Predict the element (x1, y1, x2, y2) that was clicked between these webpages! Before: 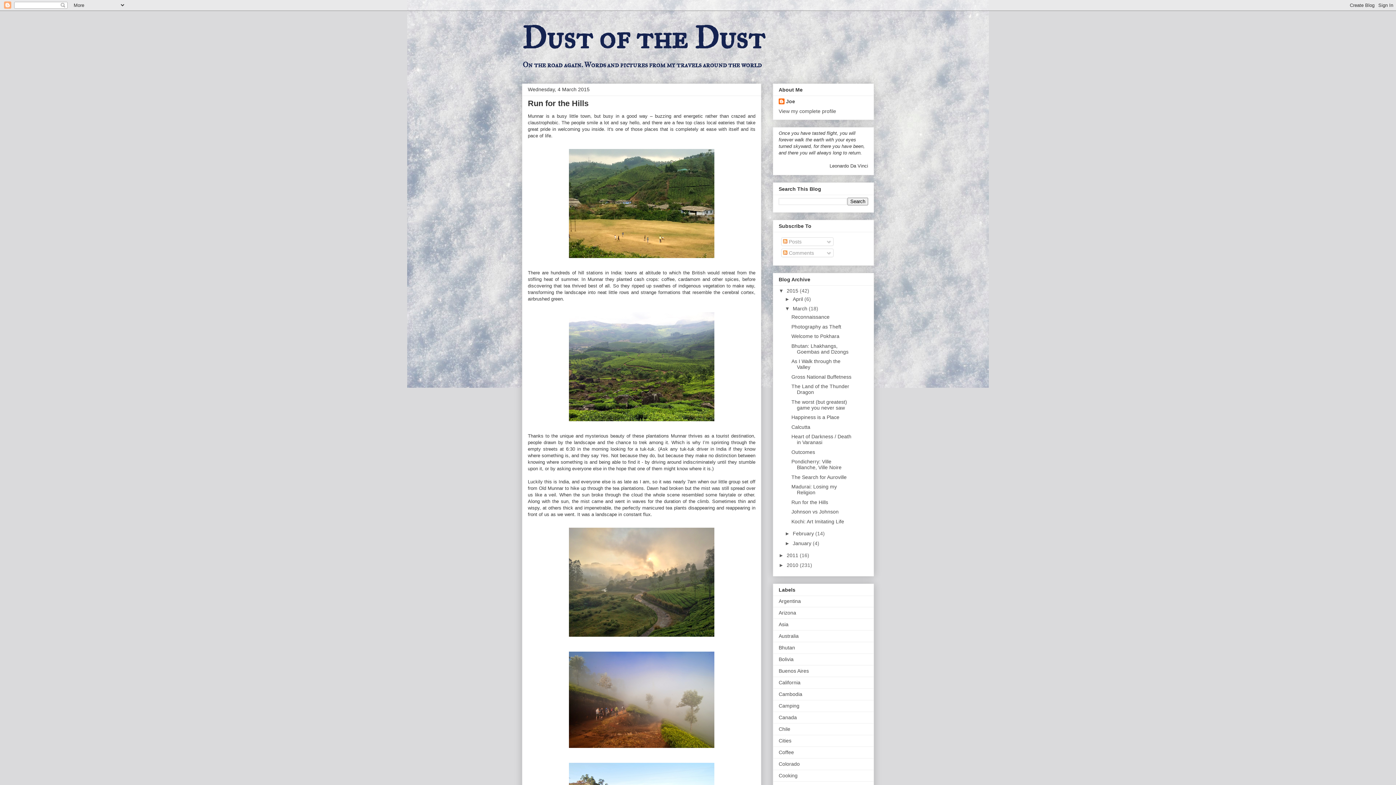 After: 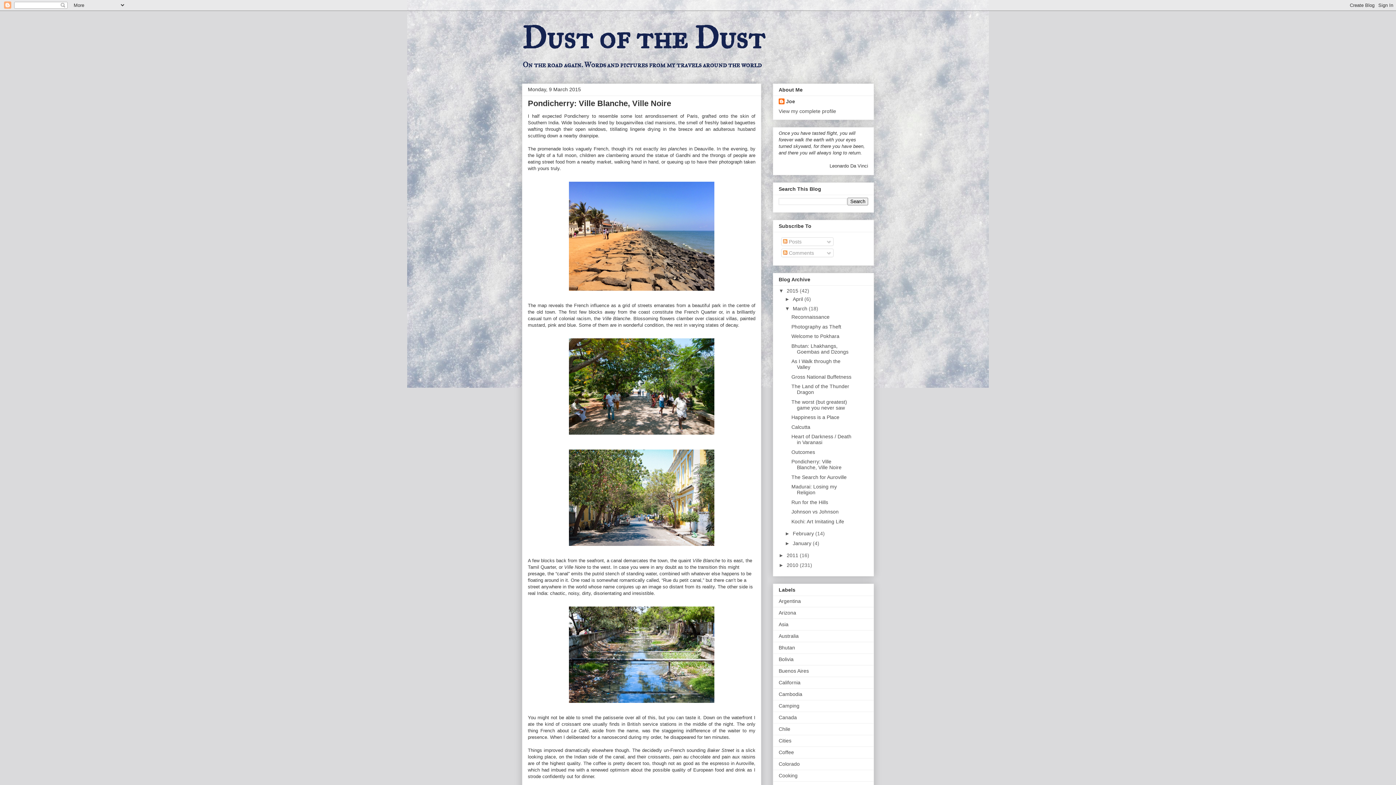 Action: label: Pondicherry: Ville Blanche, Ville Noire bbox: (791, 458, 841, 470)